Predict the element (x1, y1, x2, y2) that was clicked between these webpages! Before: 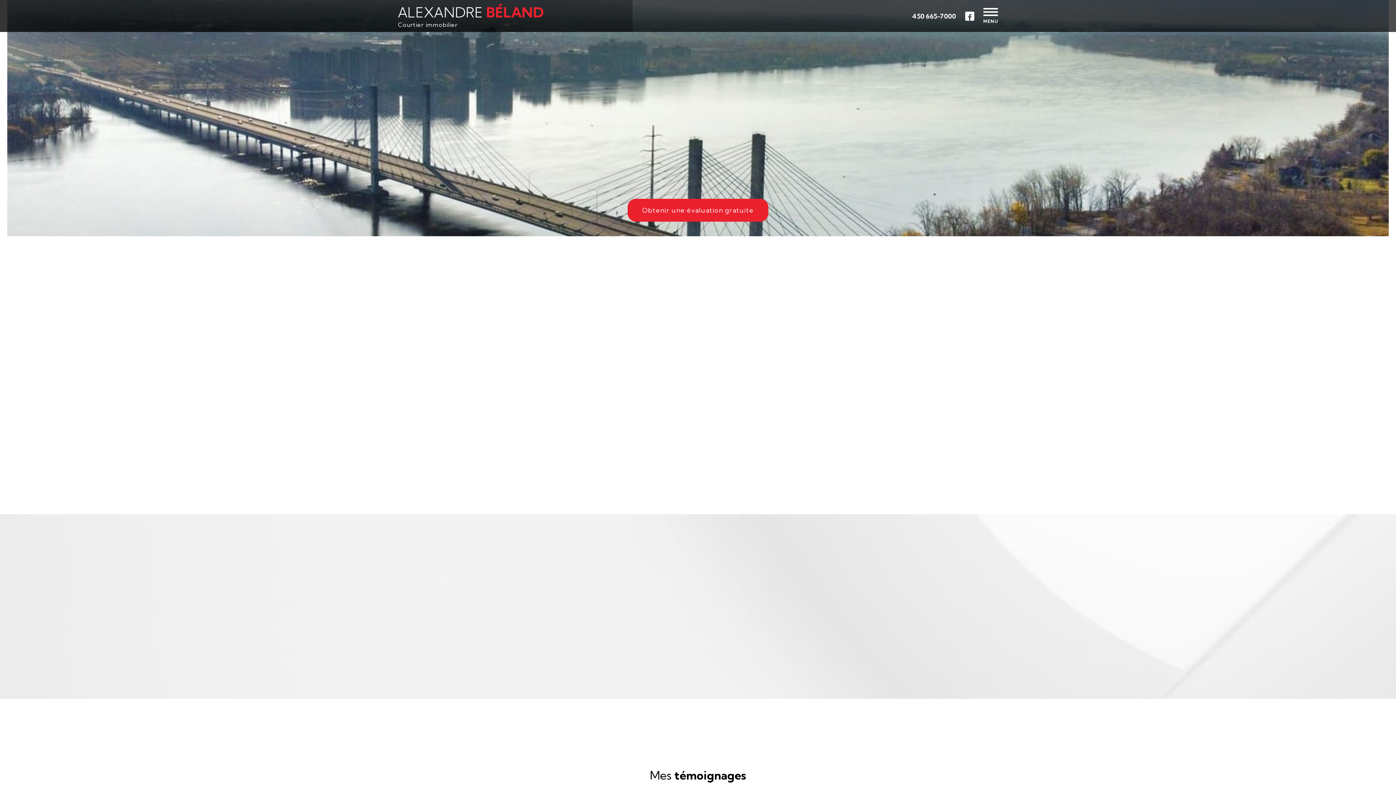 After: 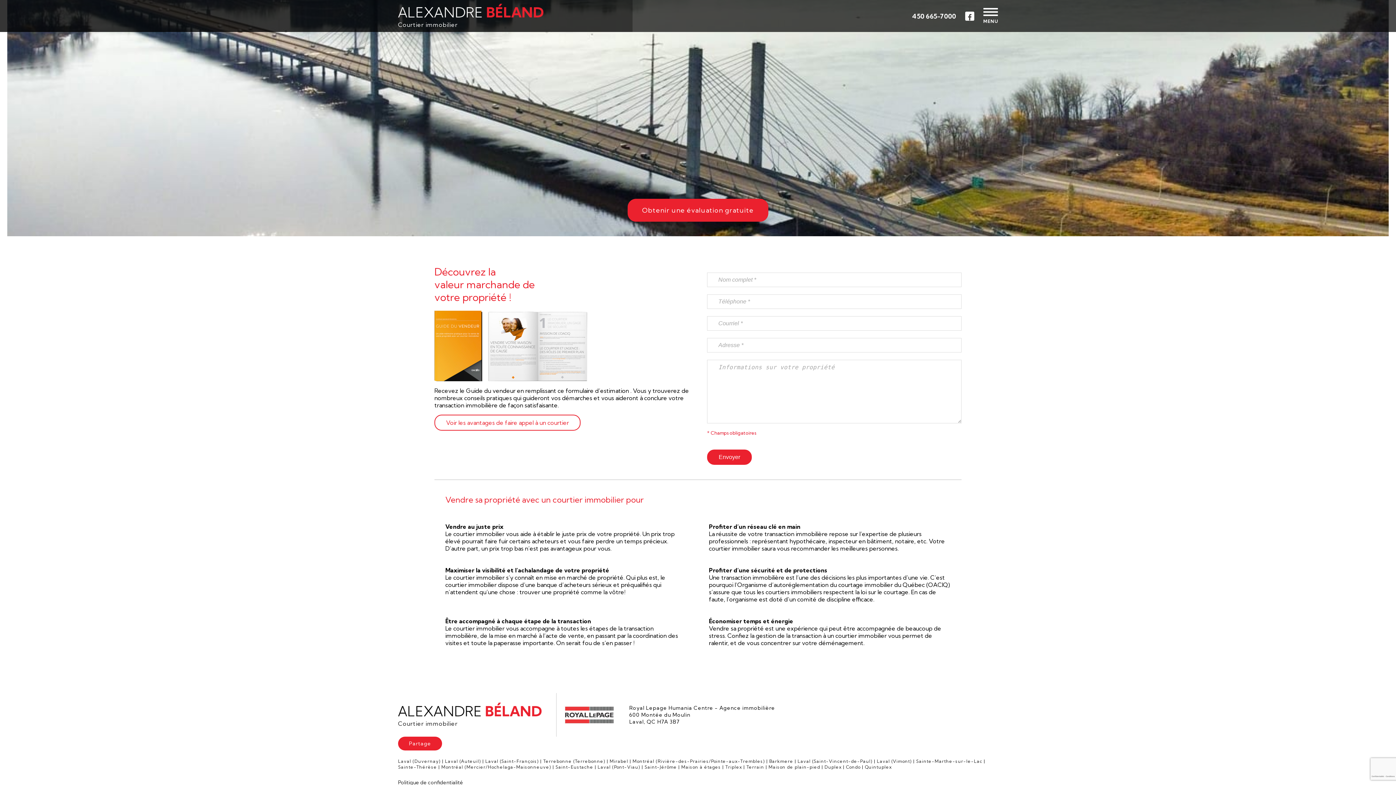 Action: bbox: (627, 198, 768, 221) label: Obtenir une évaluation gratuite